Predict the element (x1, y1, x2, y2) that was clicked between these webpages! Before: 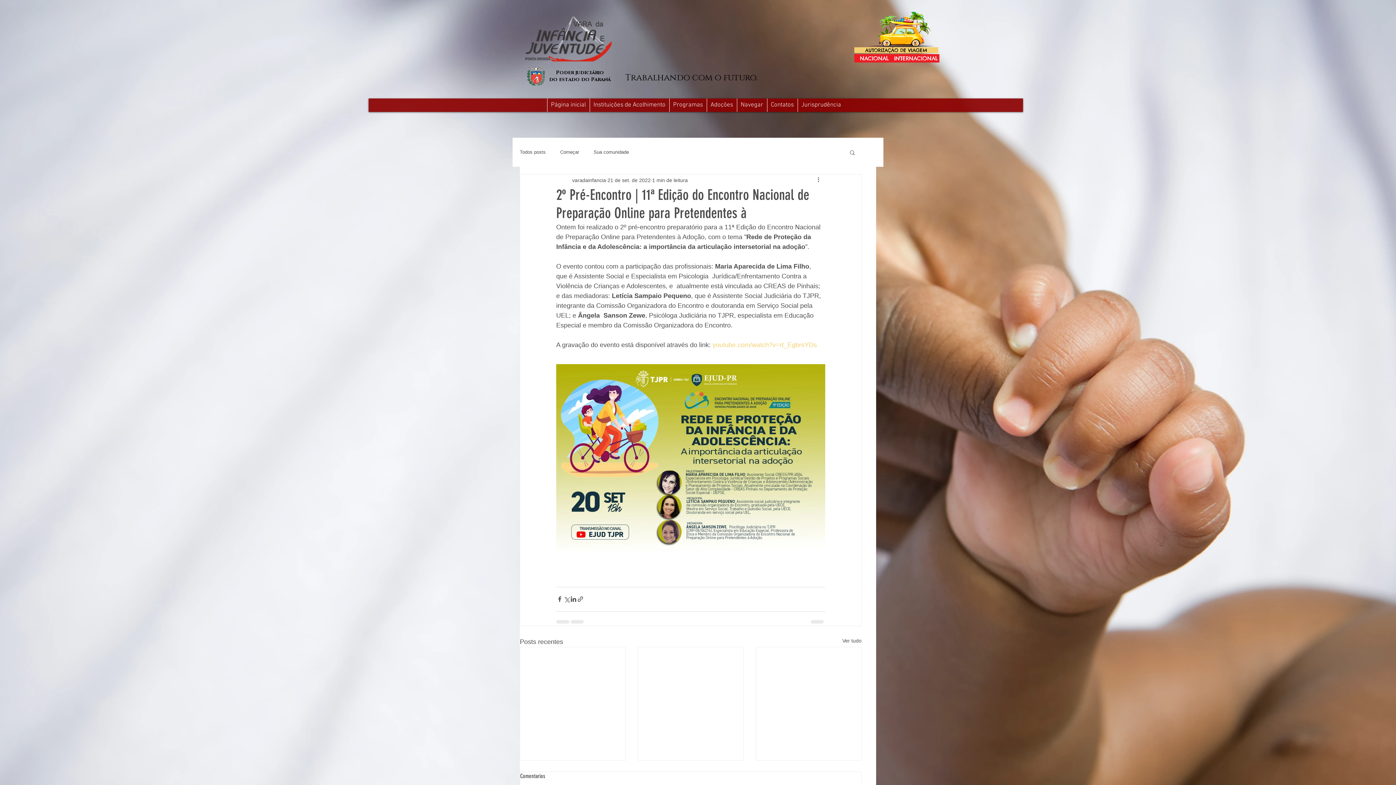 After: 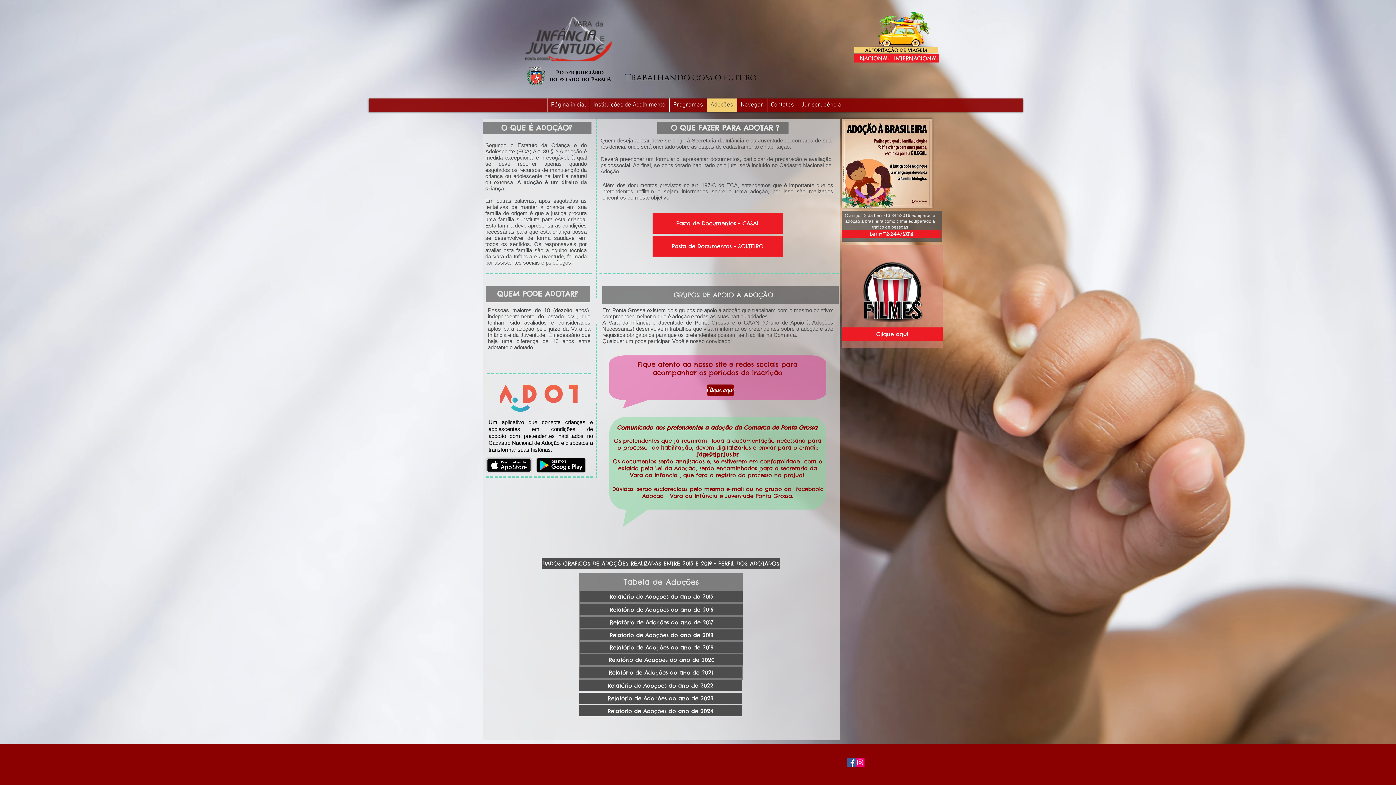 Action: bbox: (706, 98, 736, 112) label: Adoções